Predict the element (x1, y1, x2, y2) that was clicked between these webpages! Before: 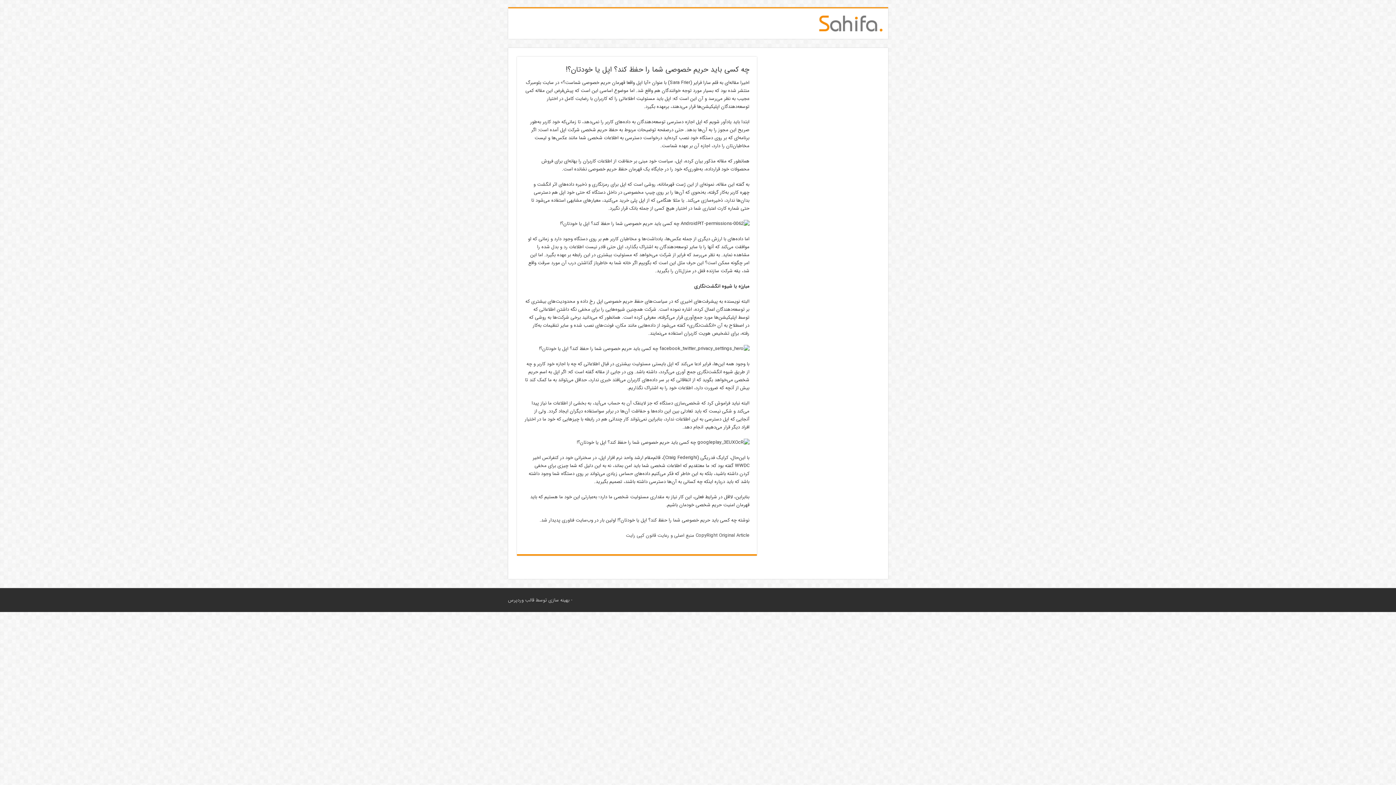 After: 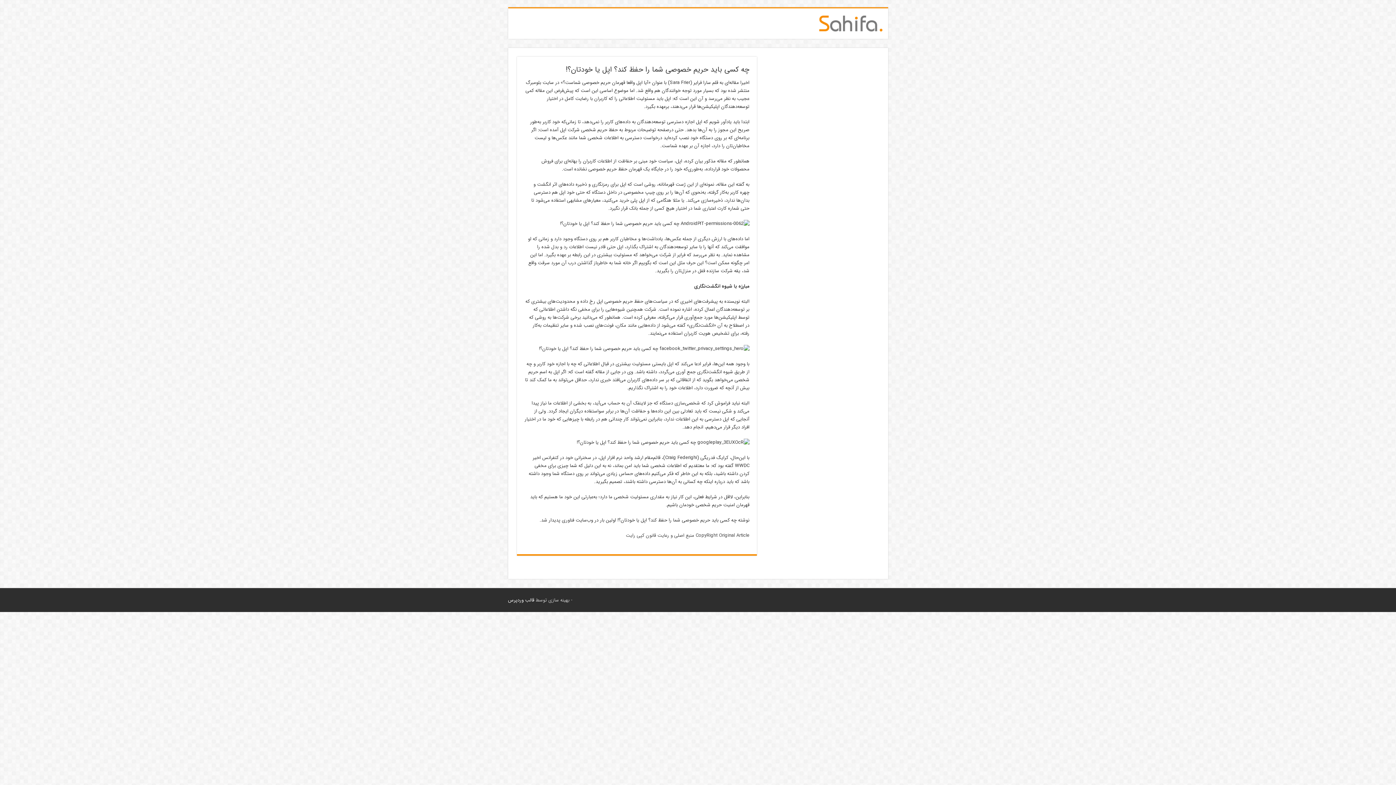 Action: bbox: (508, 596, 534, 604) label: قالب وردپرس